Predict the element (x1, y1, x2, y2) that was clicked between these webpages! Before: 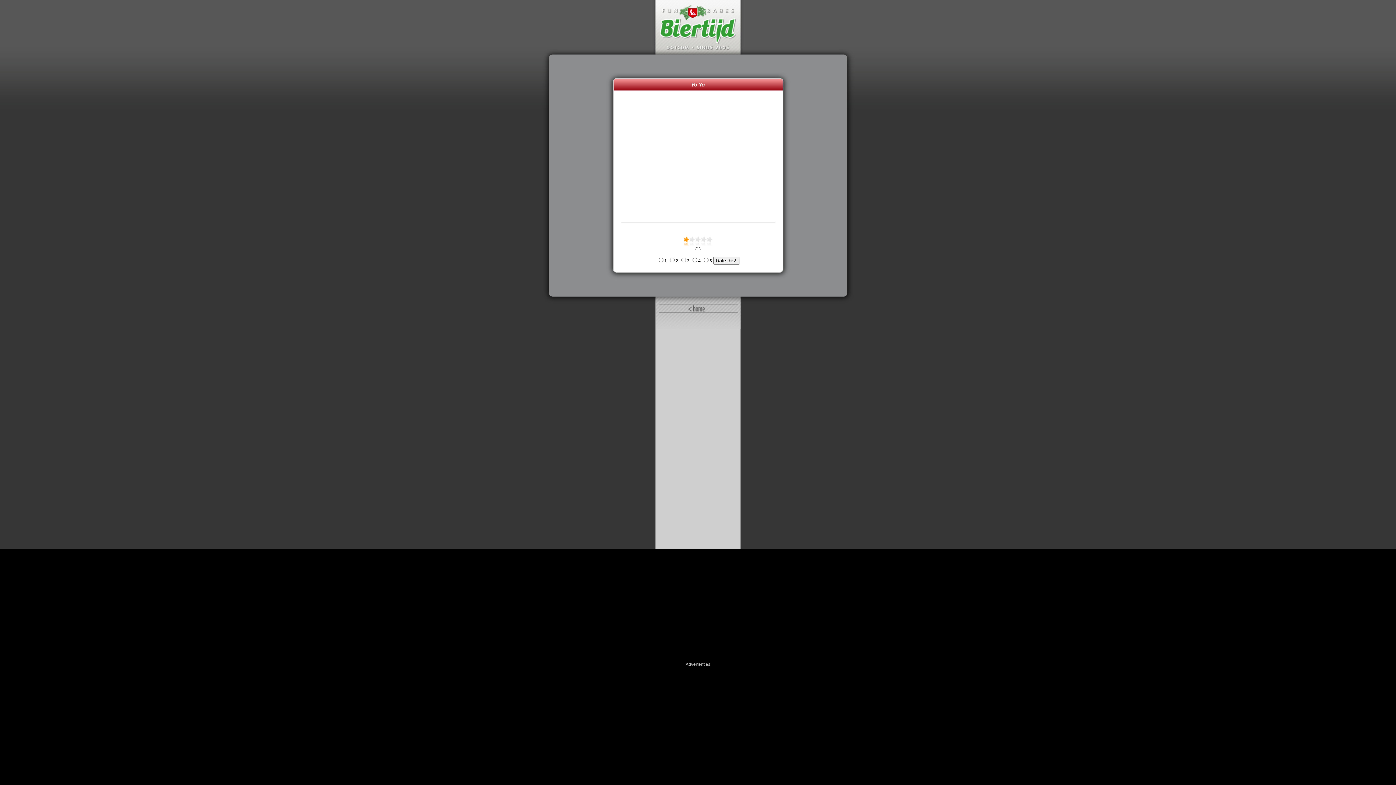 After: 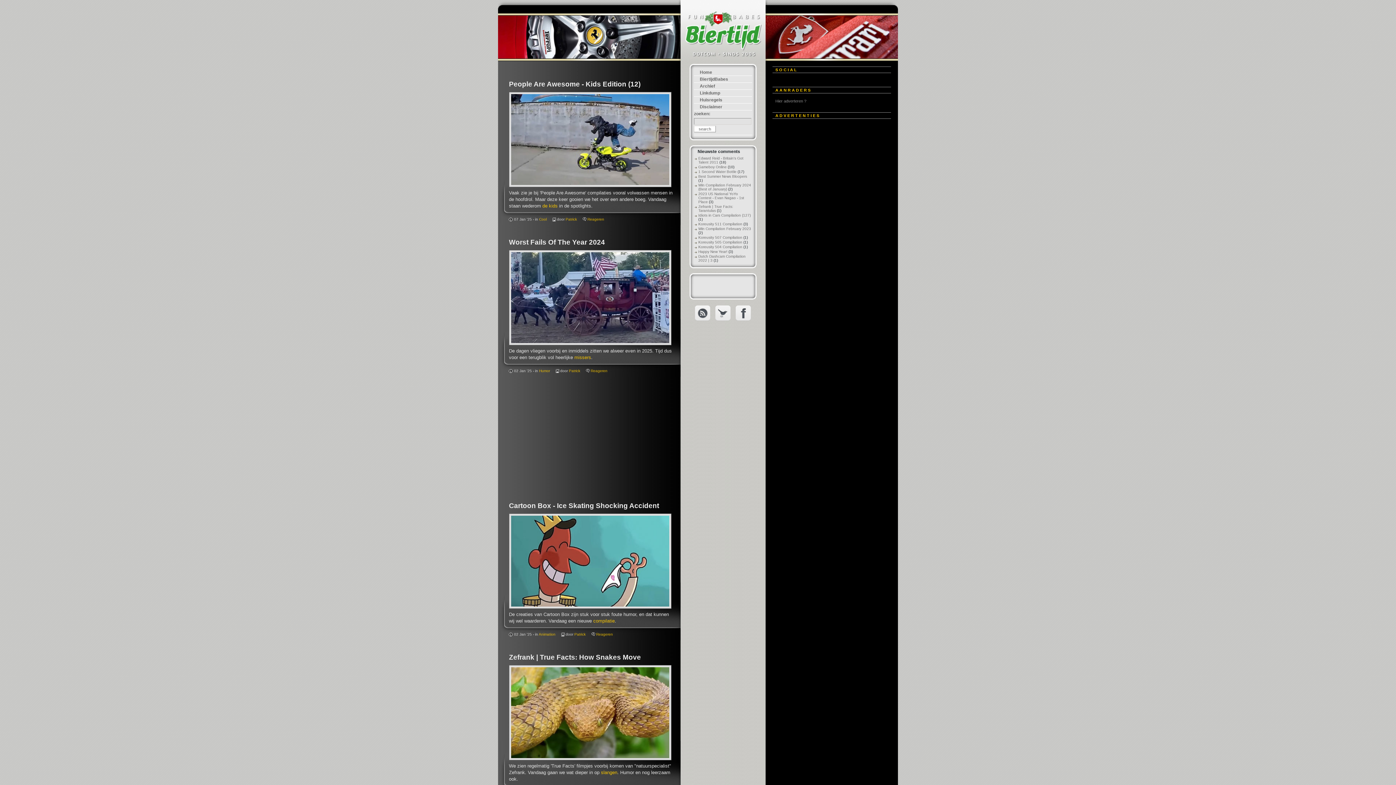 Action: bbox: (652, 50, 743, 55)